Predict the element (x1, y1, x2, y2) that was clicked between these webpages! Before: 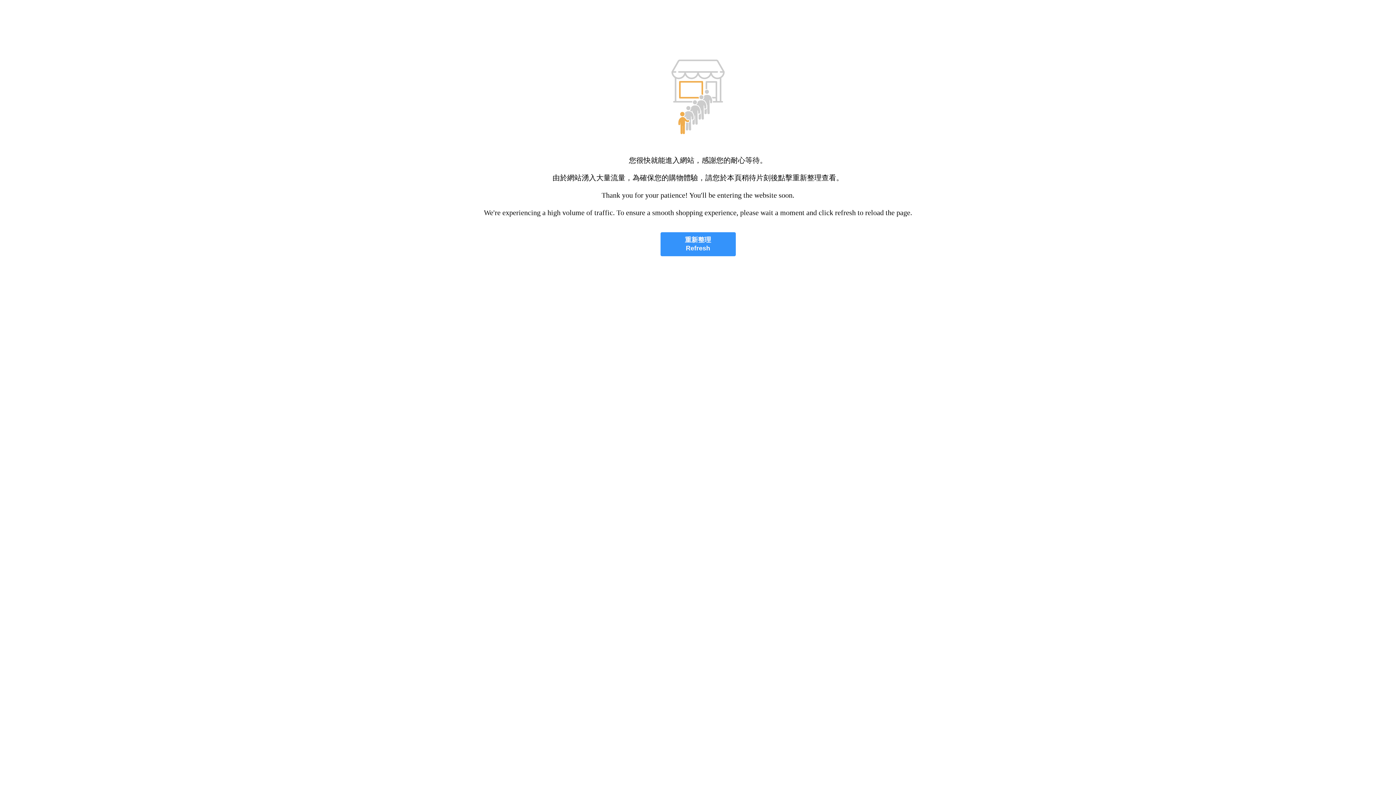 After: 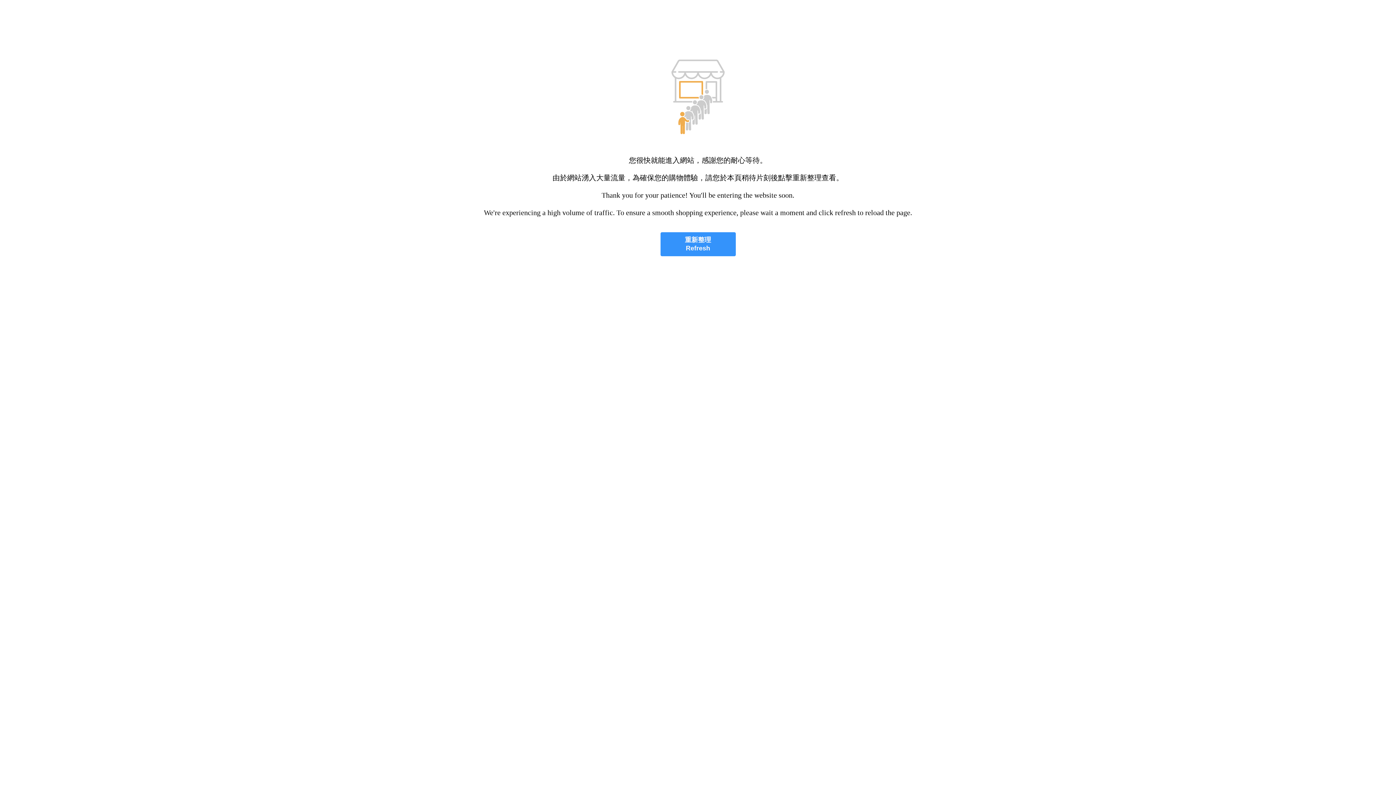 Action: label: 重新整理
Refresh bbox: (660, 232, 735, 256)